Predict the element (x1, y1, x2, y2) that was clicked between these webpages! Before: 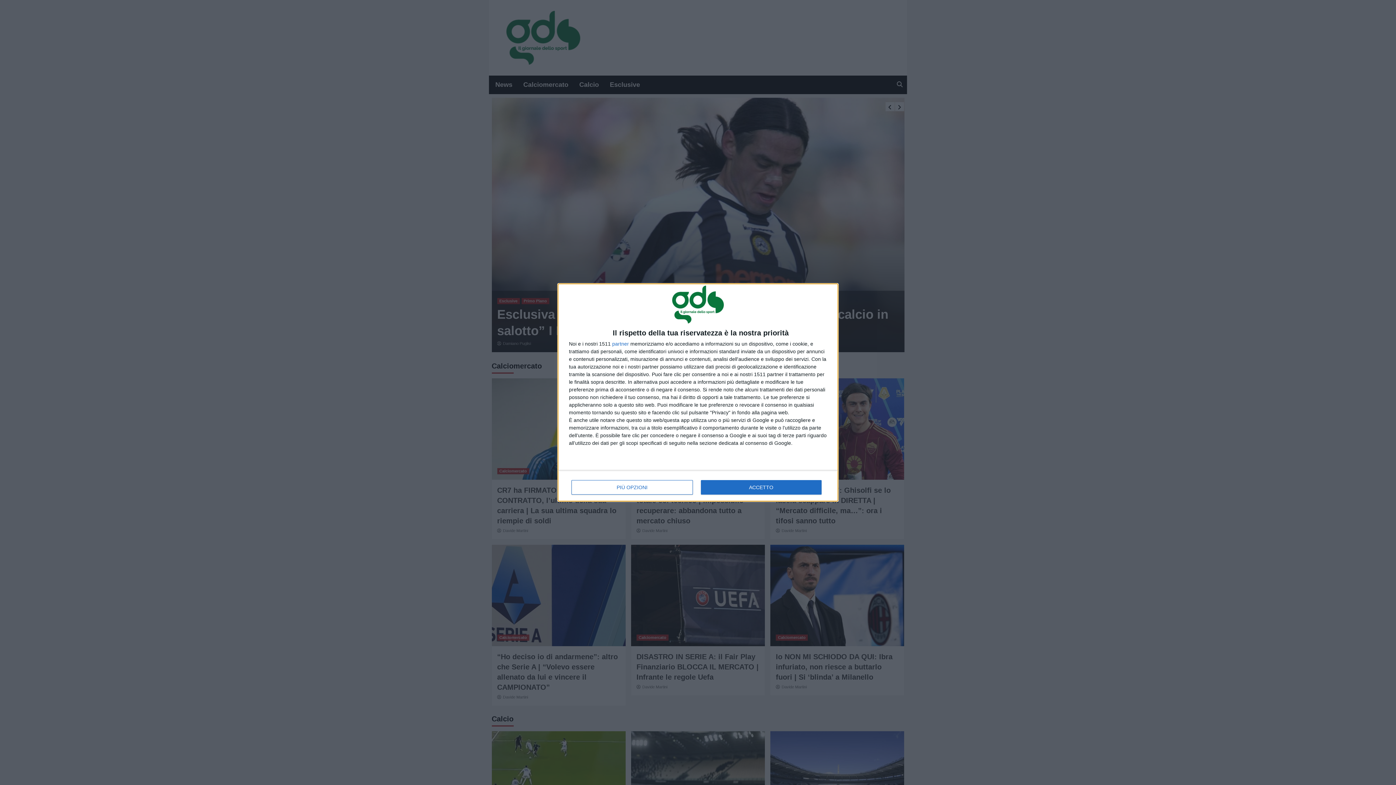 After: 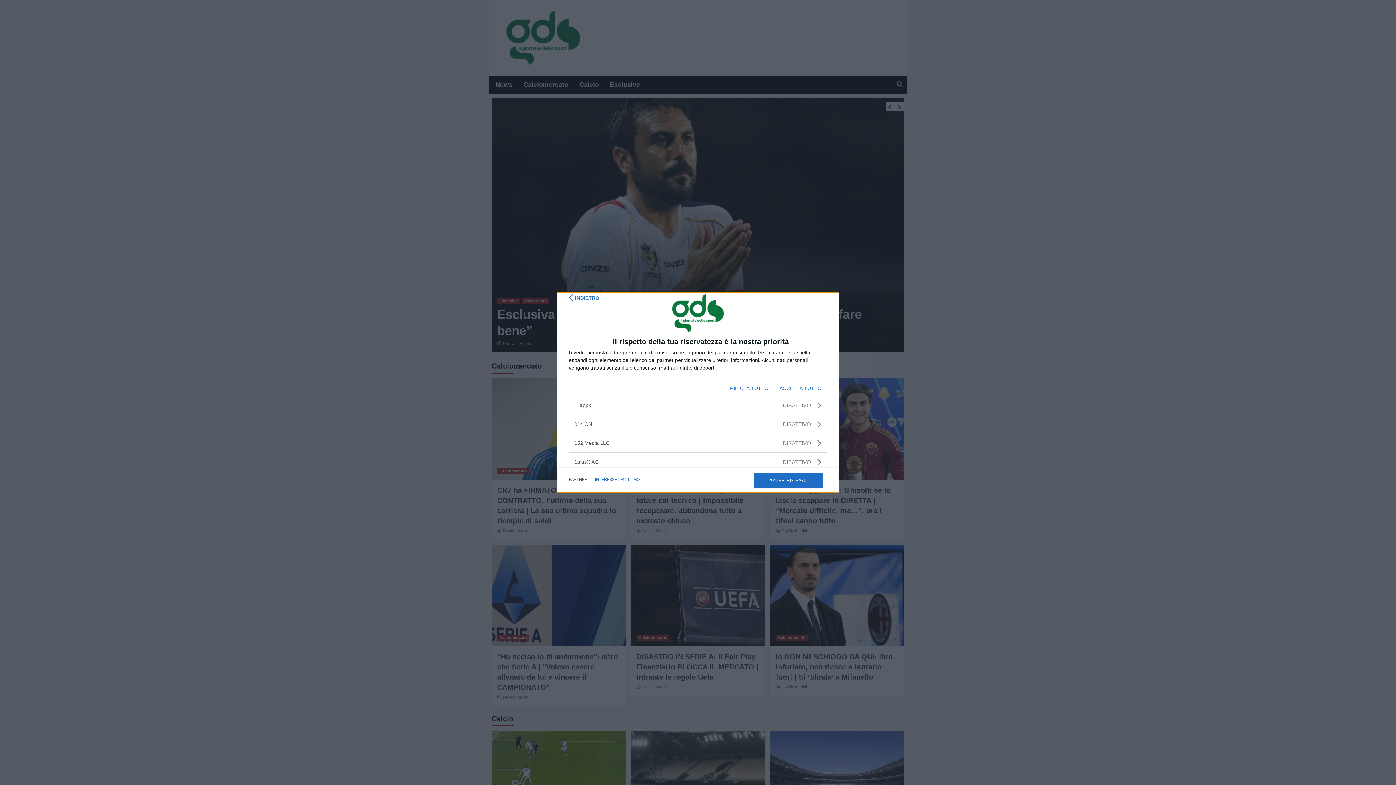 Action: label: partner bbox: (612, 341, 629, 346)